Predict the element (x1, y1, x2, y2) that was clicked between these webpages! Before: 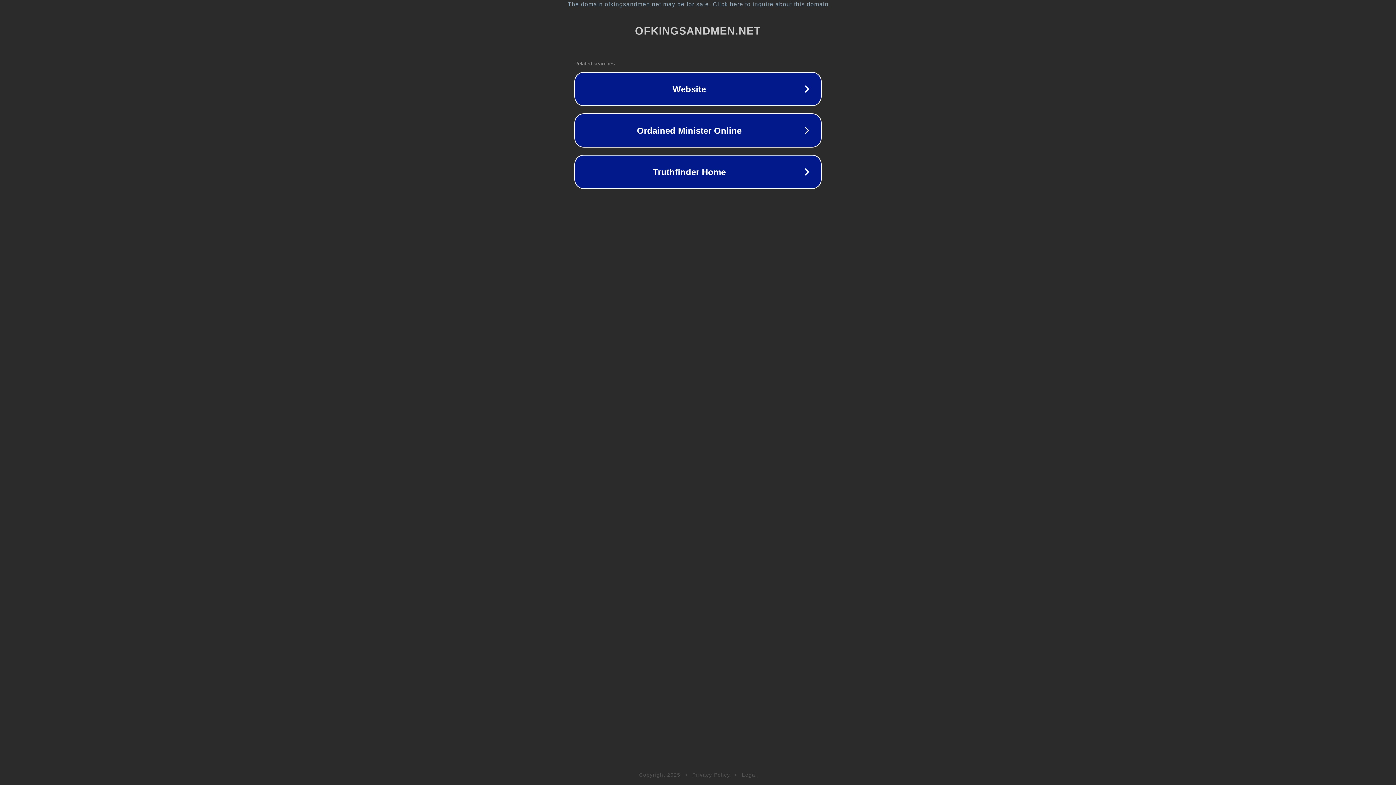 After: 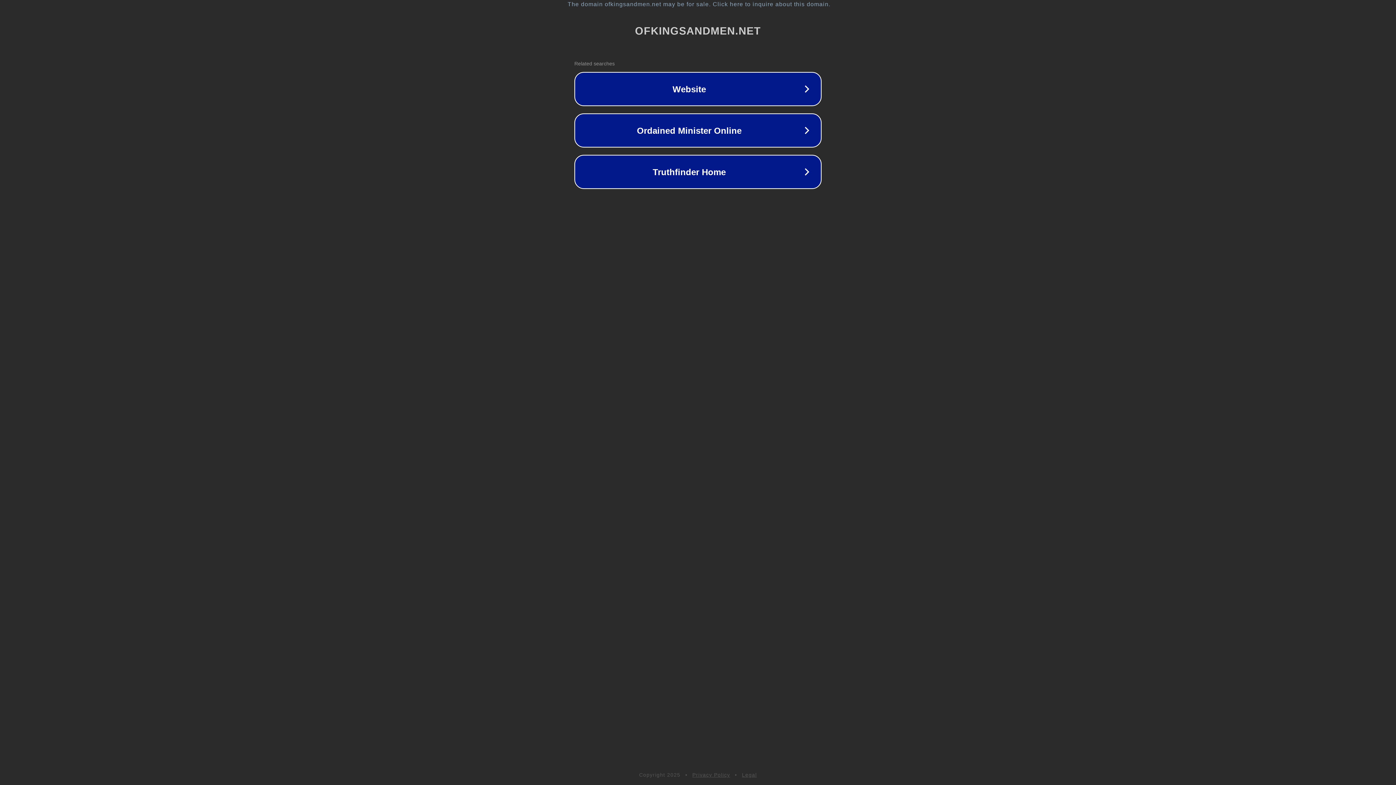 Action: label: Legal bbox: (742, 772, 757, 778)